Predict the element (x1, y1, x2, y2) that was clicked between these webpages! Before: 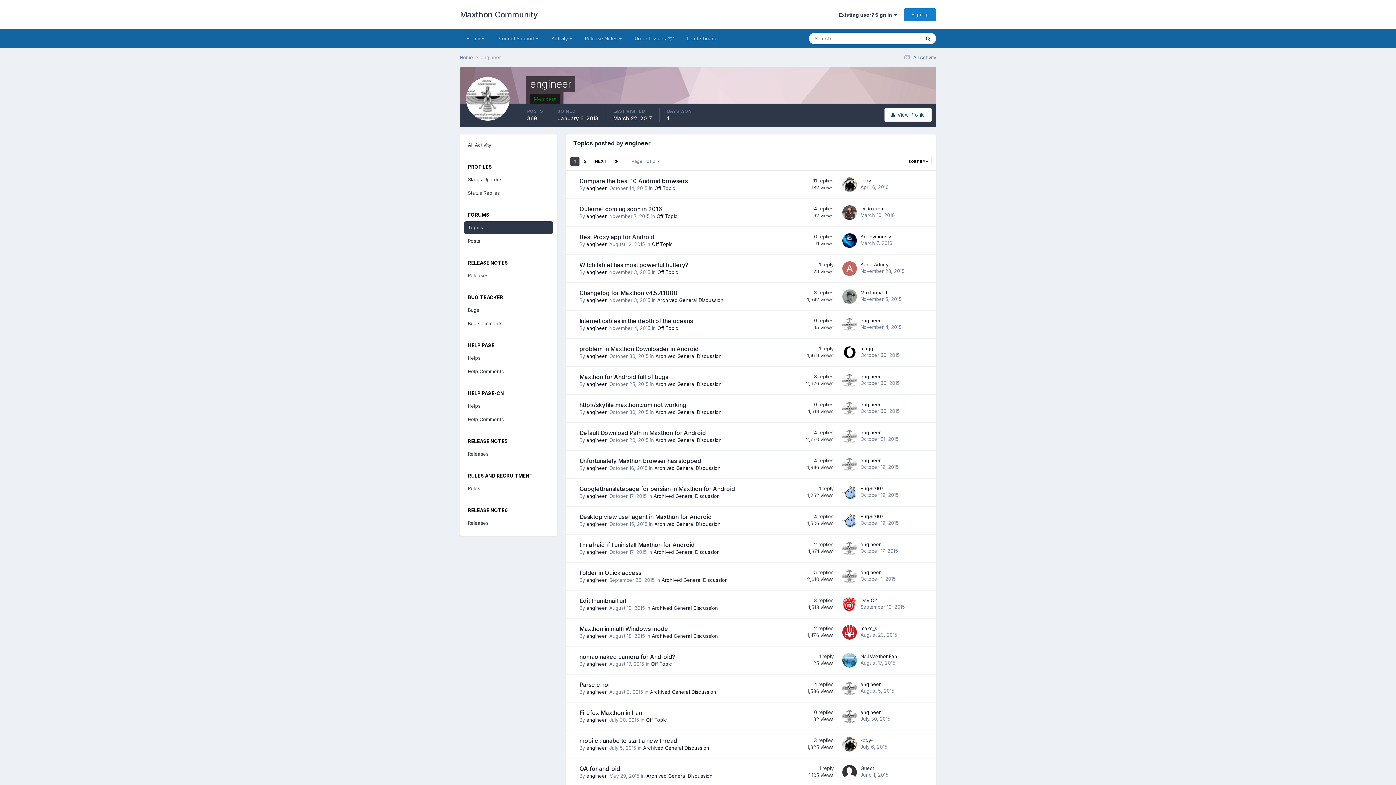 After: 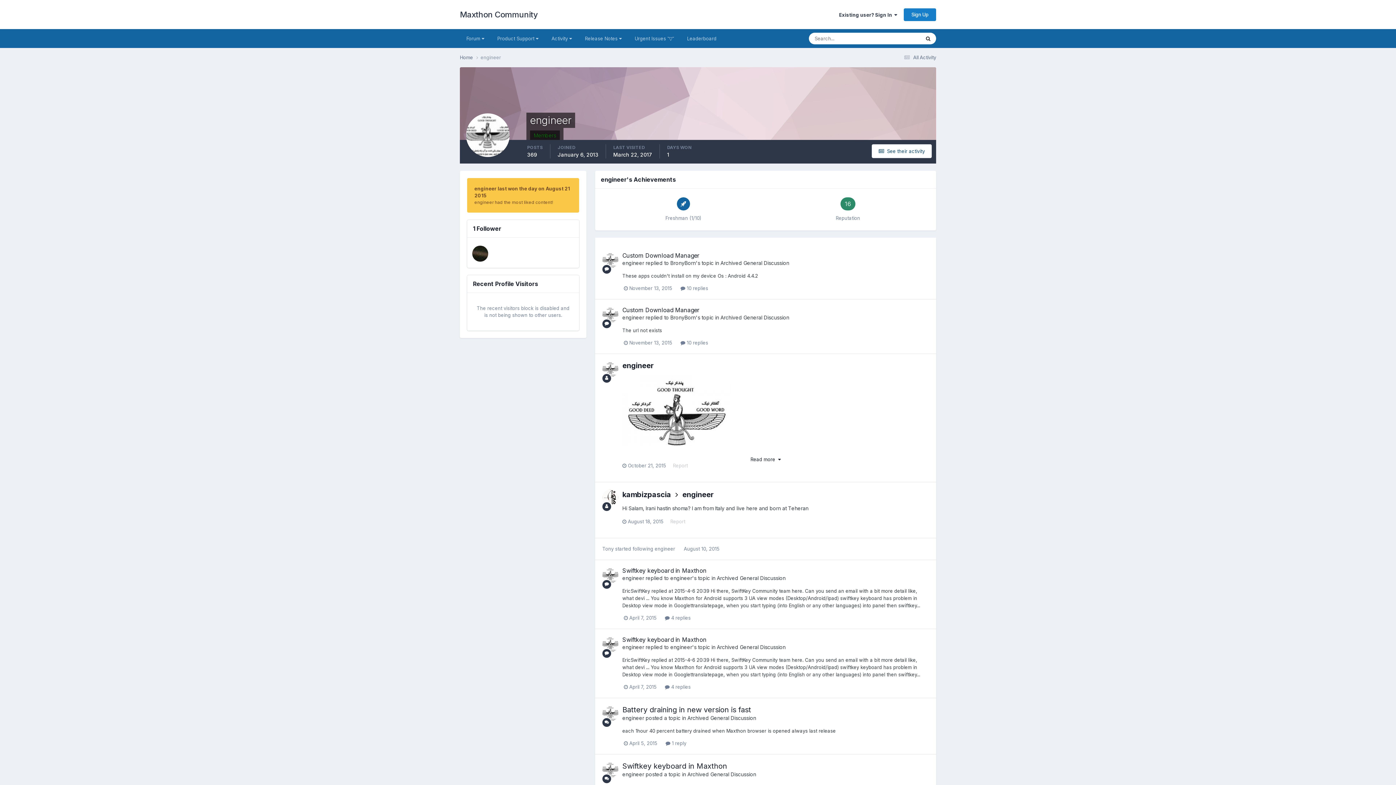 Action: label: engineer bbox: (860, 457, 881, 463)